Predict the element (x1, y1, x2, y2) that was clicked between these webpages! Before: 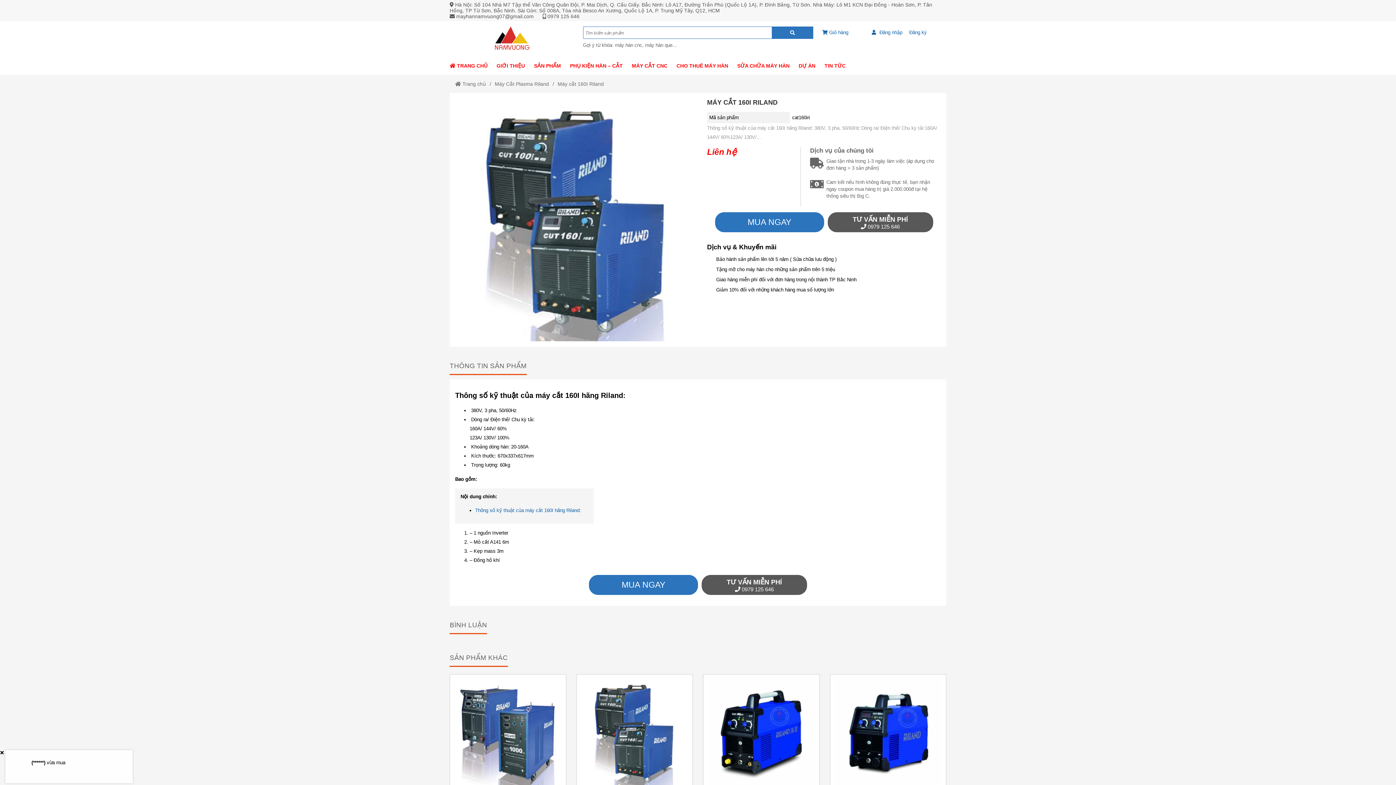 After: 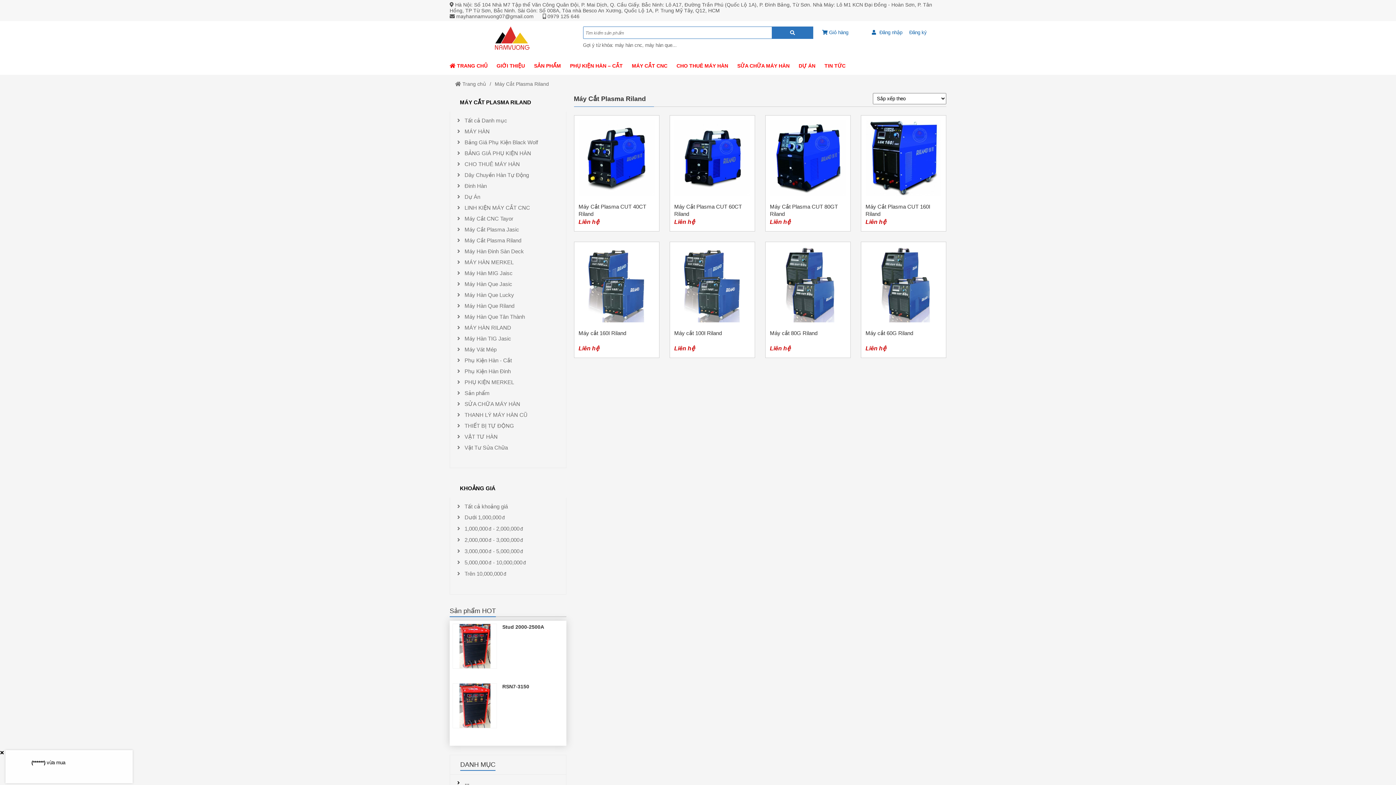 Action: label: External bbox: (494, 81, 549, 86)